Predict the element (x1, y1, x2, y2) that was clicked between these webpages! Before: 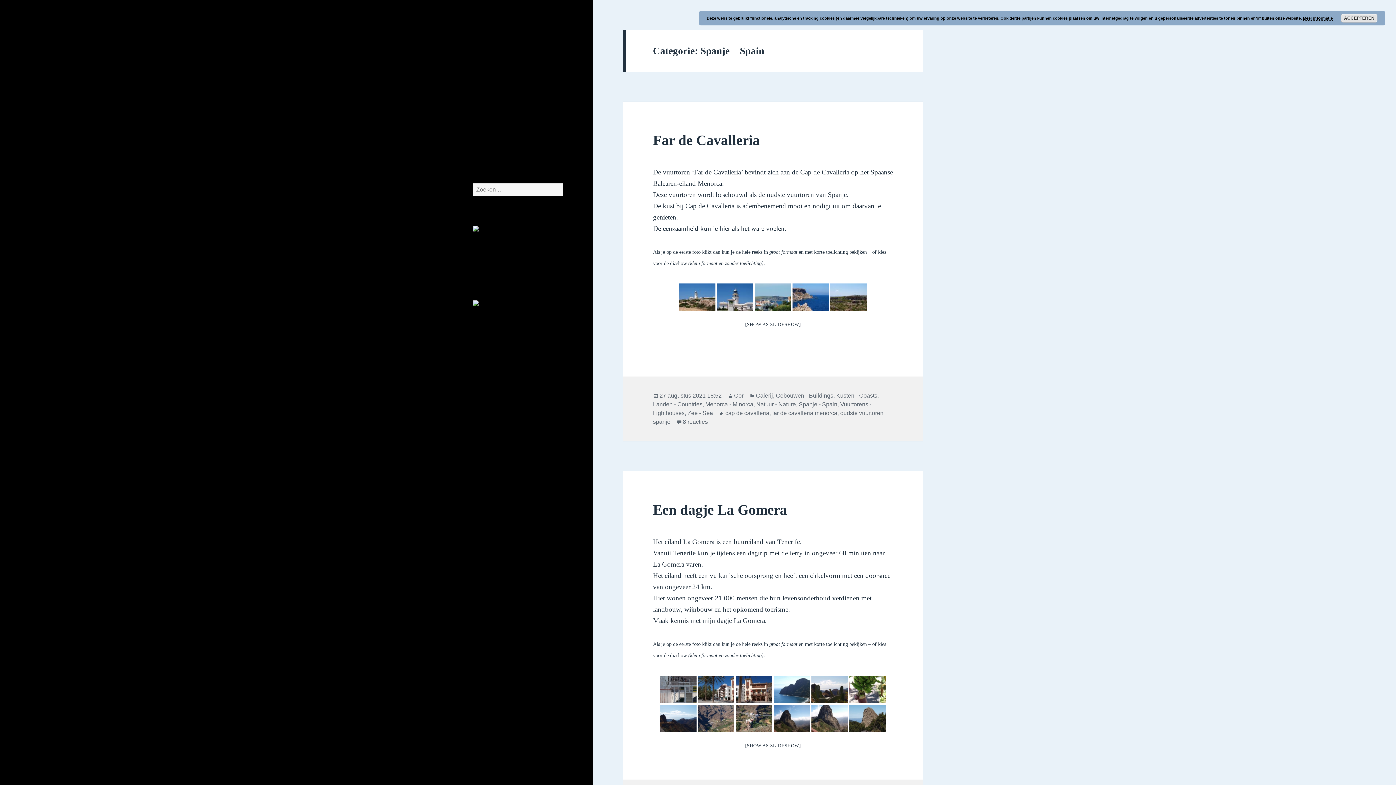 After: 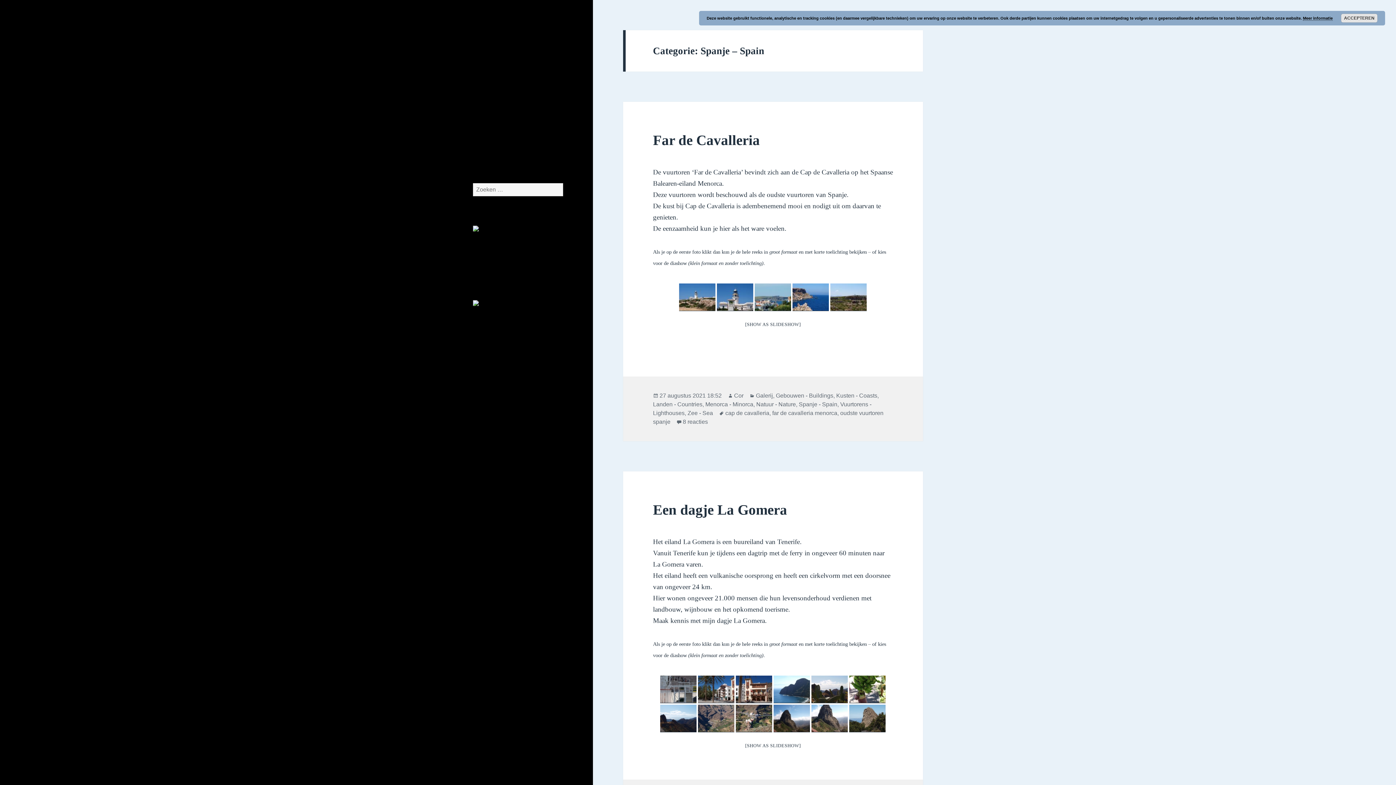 Action: bbox: (473, 300, 510, 307)